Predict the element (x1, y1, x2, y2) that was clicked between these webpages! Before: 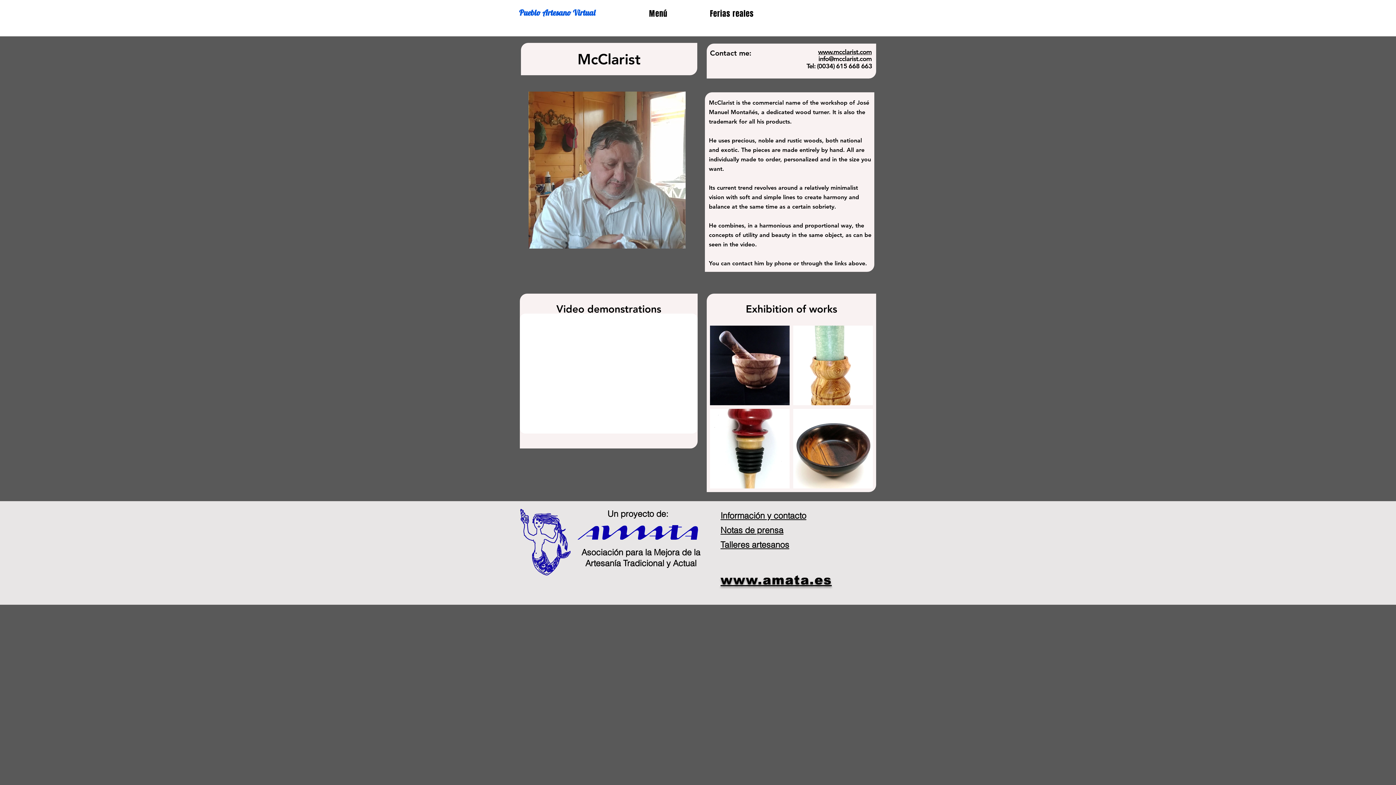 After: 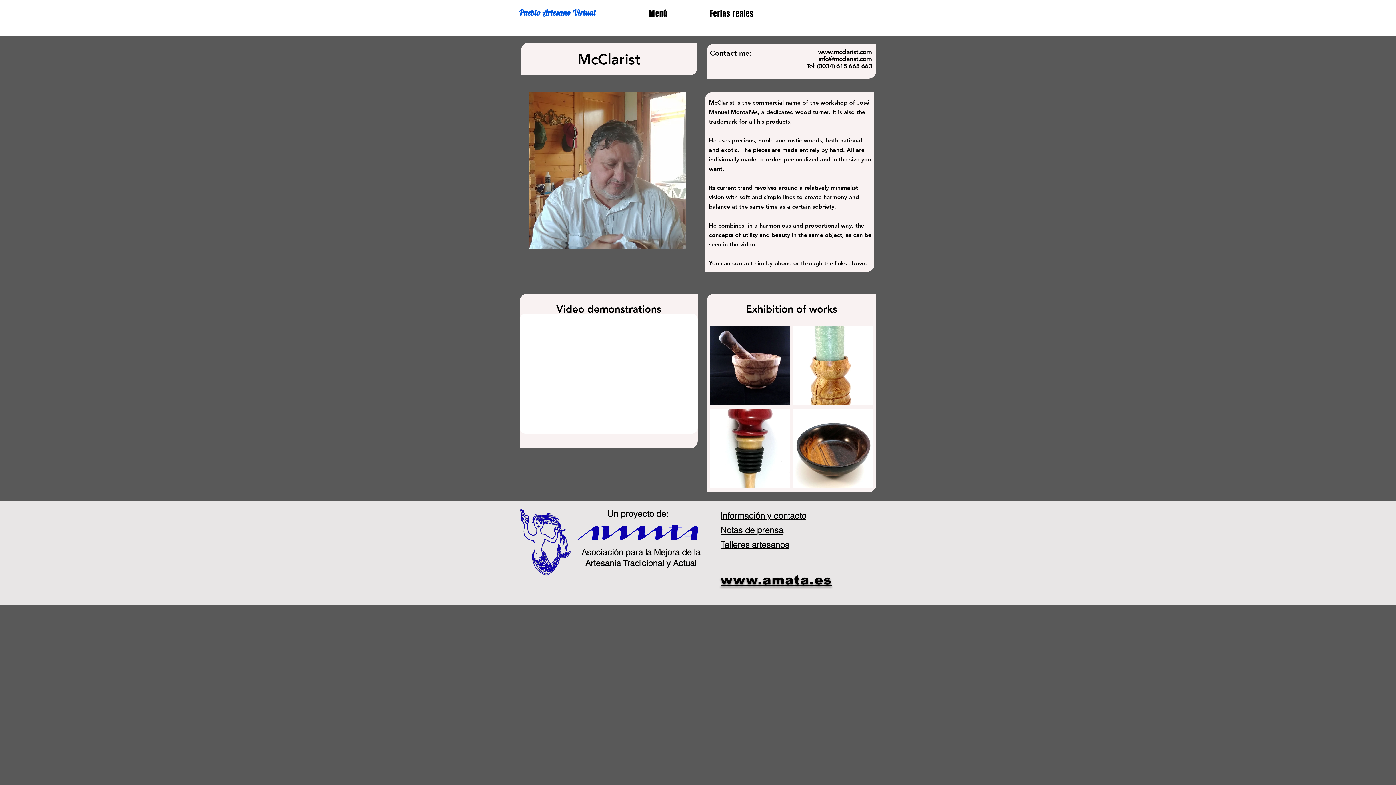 Action: label: Menú bbox: (631, 7, 685, 20)